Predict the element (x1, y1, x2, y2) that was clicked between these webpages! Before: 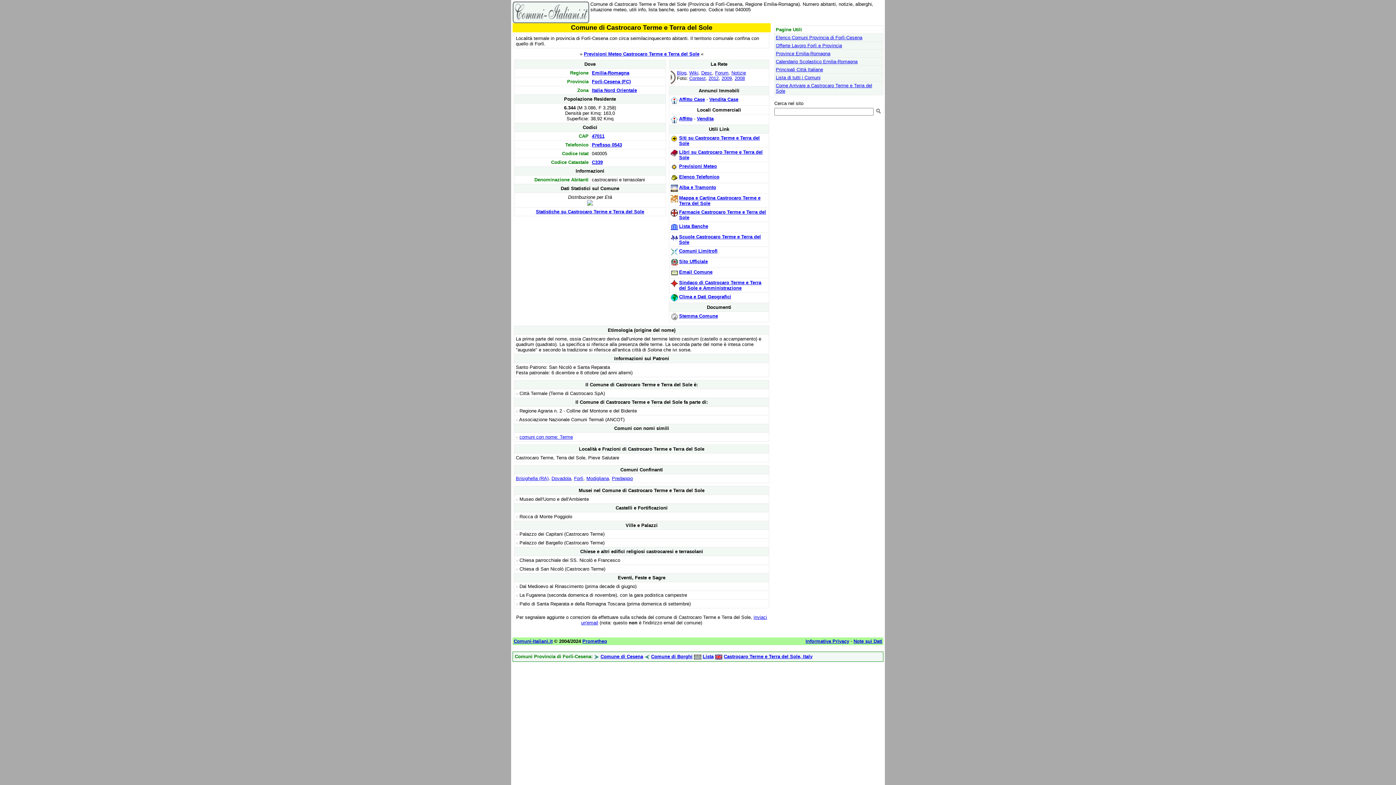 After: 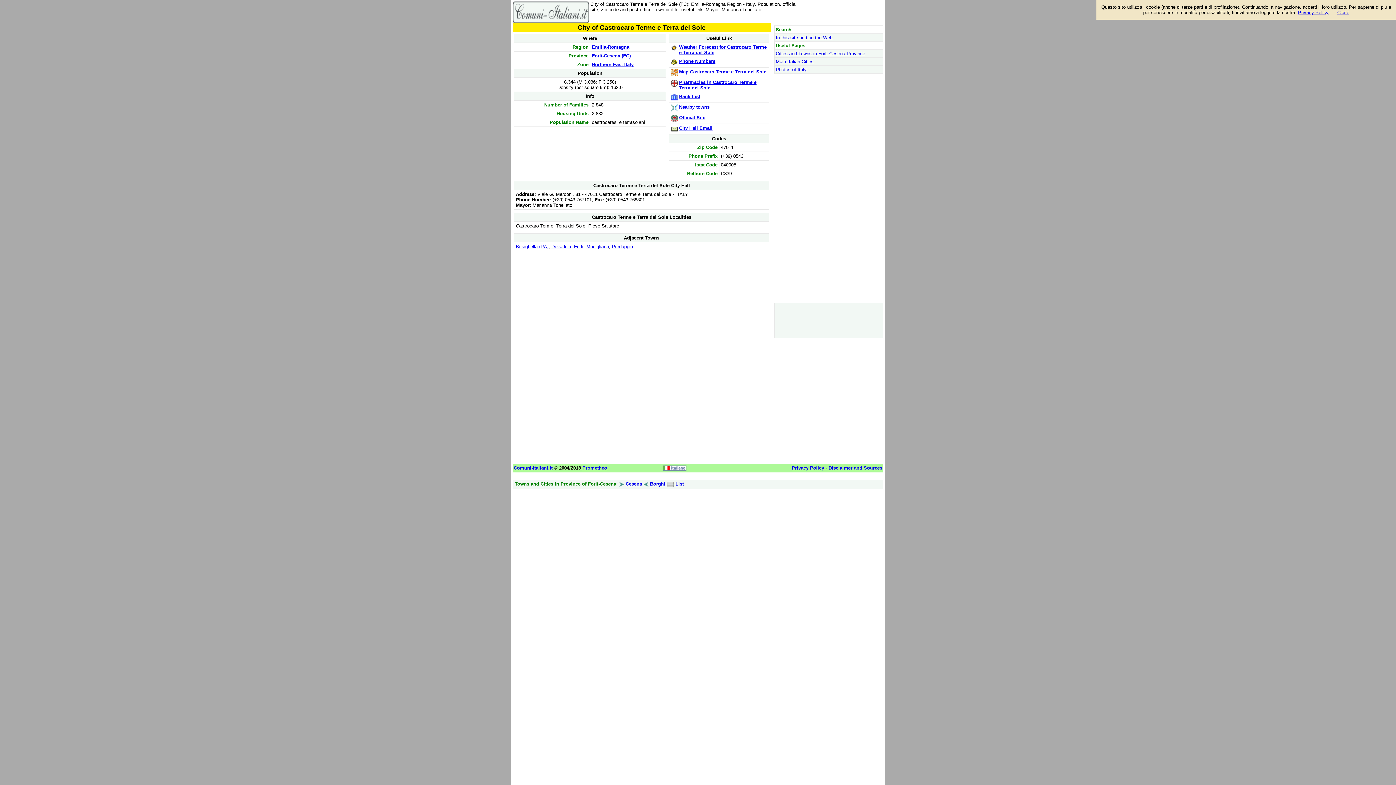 Action: bbox: (724, 654, 812, 659) label: Castrocaro Terme e Terra del Sole, Italy